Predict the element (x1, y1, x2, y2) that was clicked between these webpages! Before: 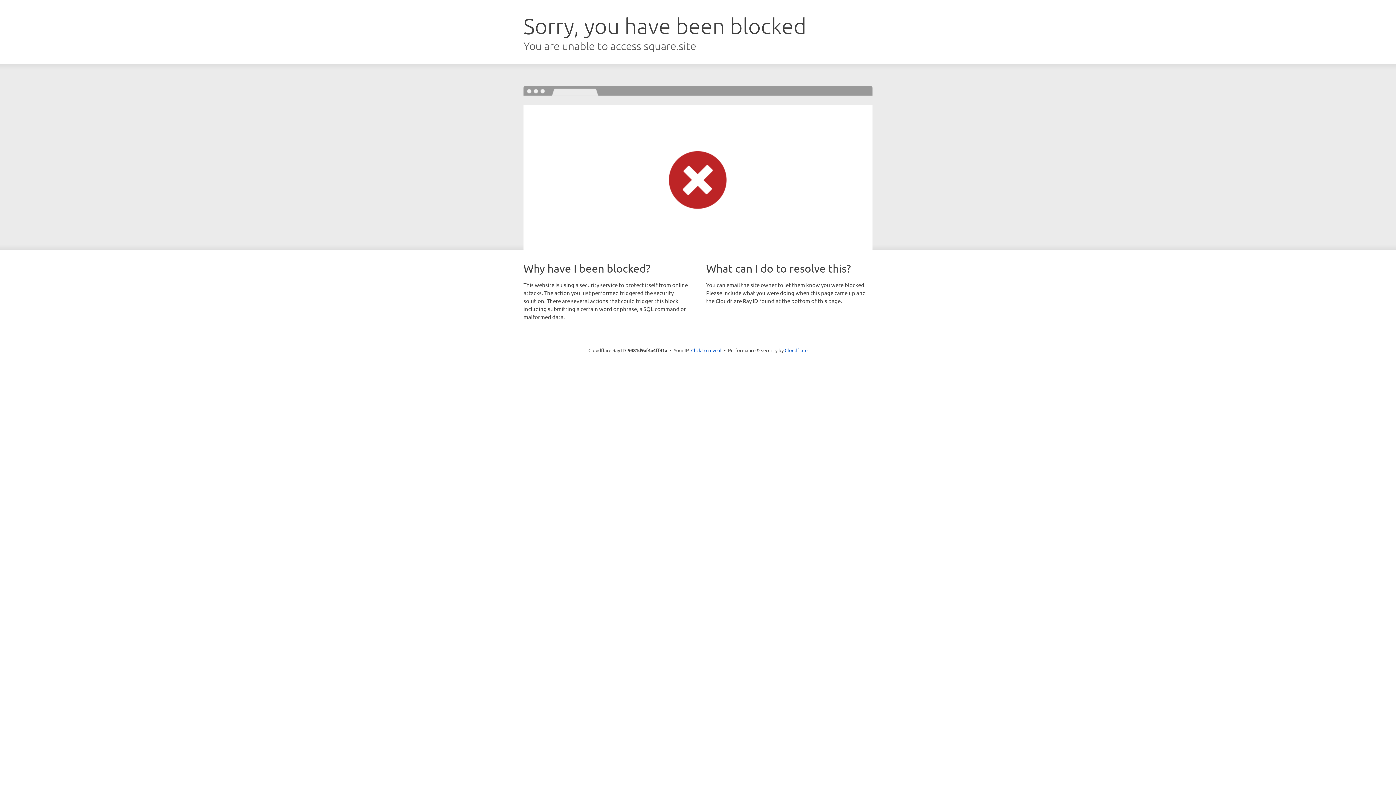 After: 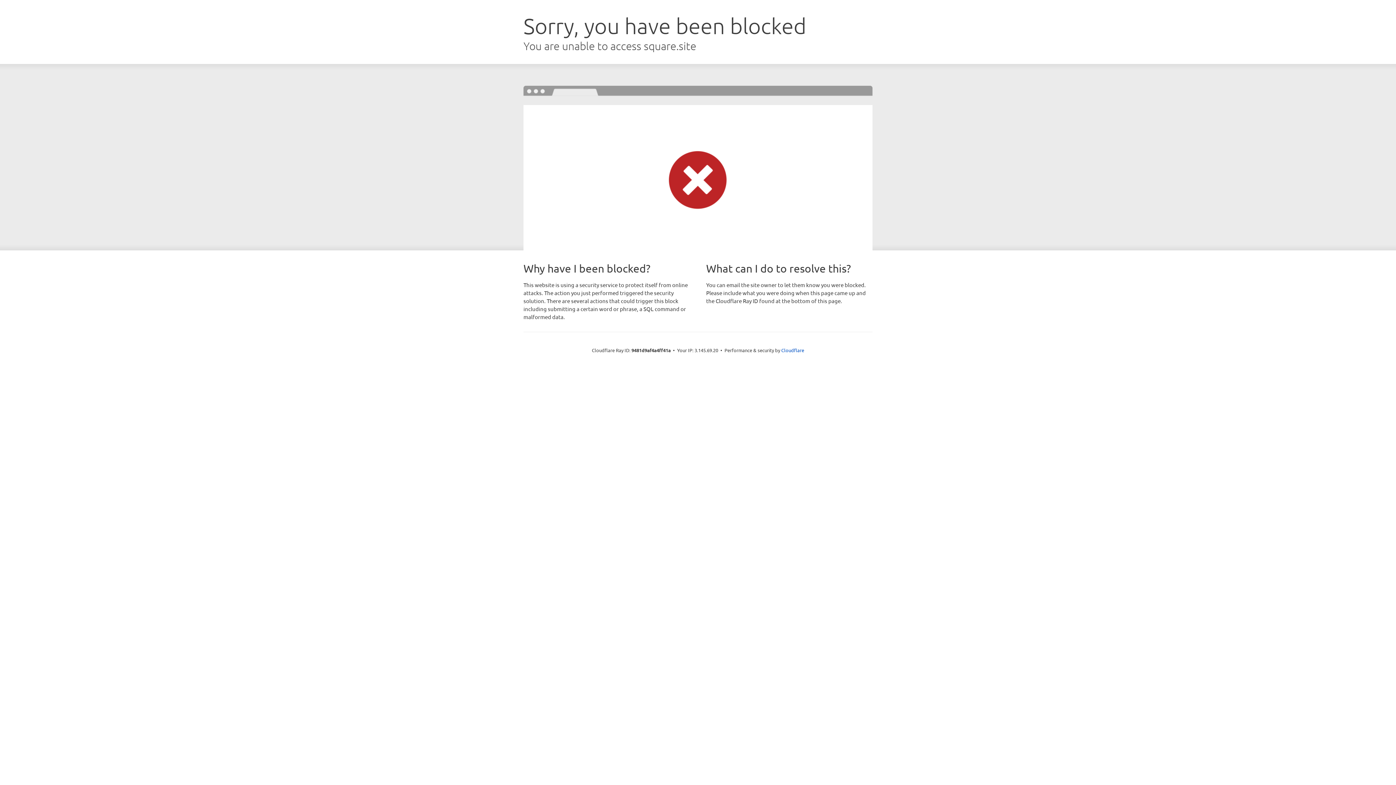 Action: bbox: (691, 346, 721, 353) label: Click to reveal